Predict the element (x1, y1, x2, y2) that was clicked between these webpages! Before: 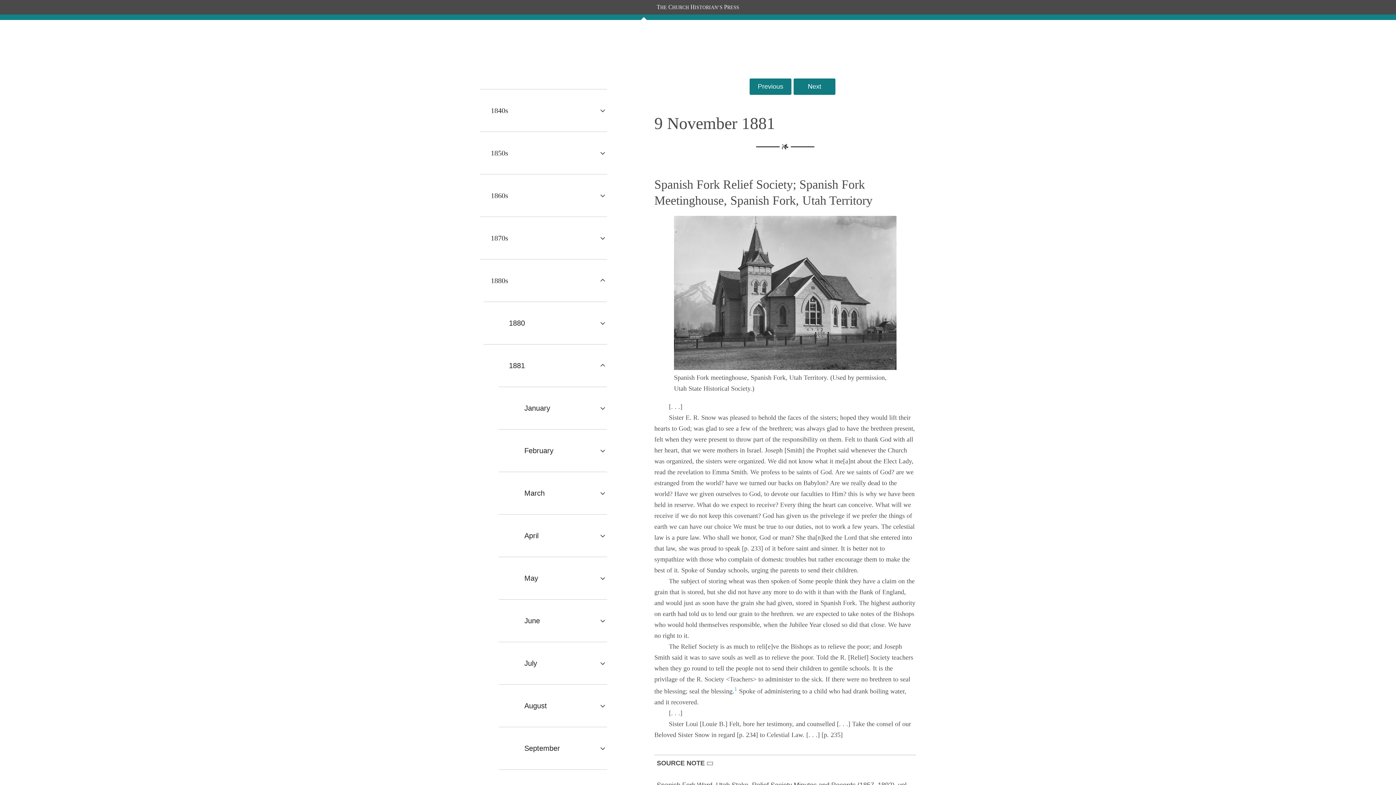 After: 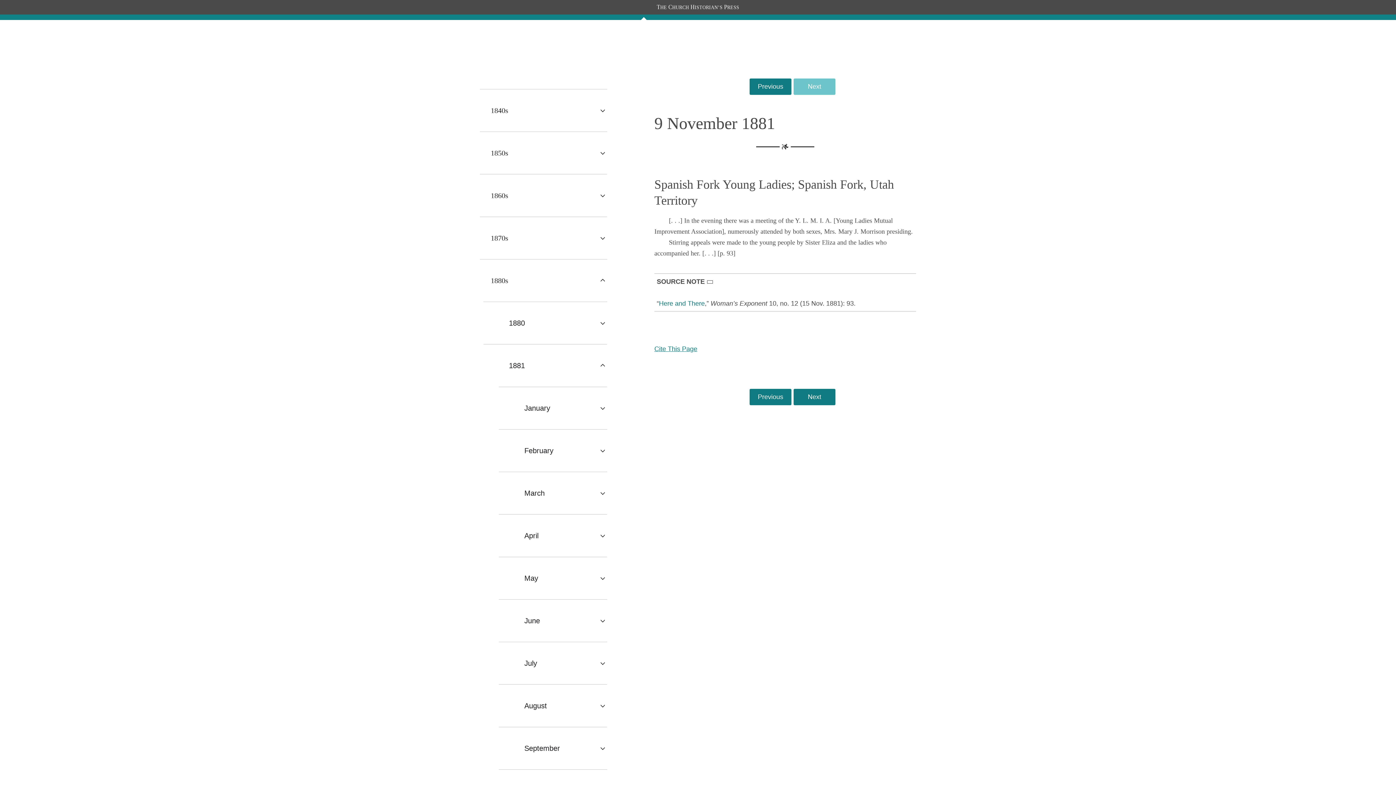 Action: bbox: (793, 78, 835, 94) label: Next